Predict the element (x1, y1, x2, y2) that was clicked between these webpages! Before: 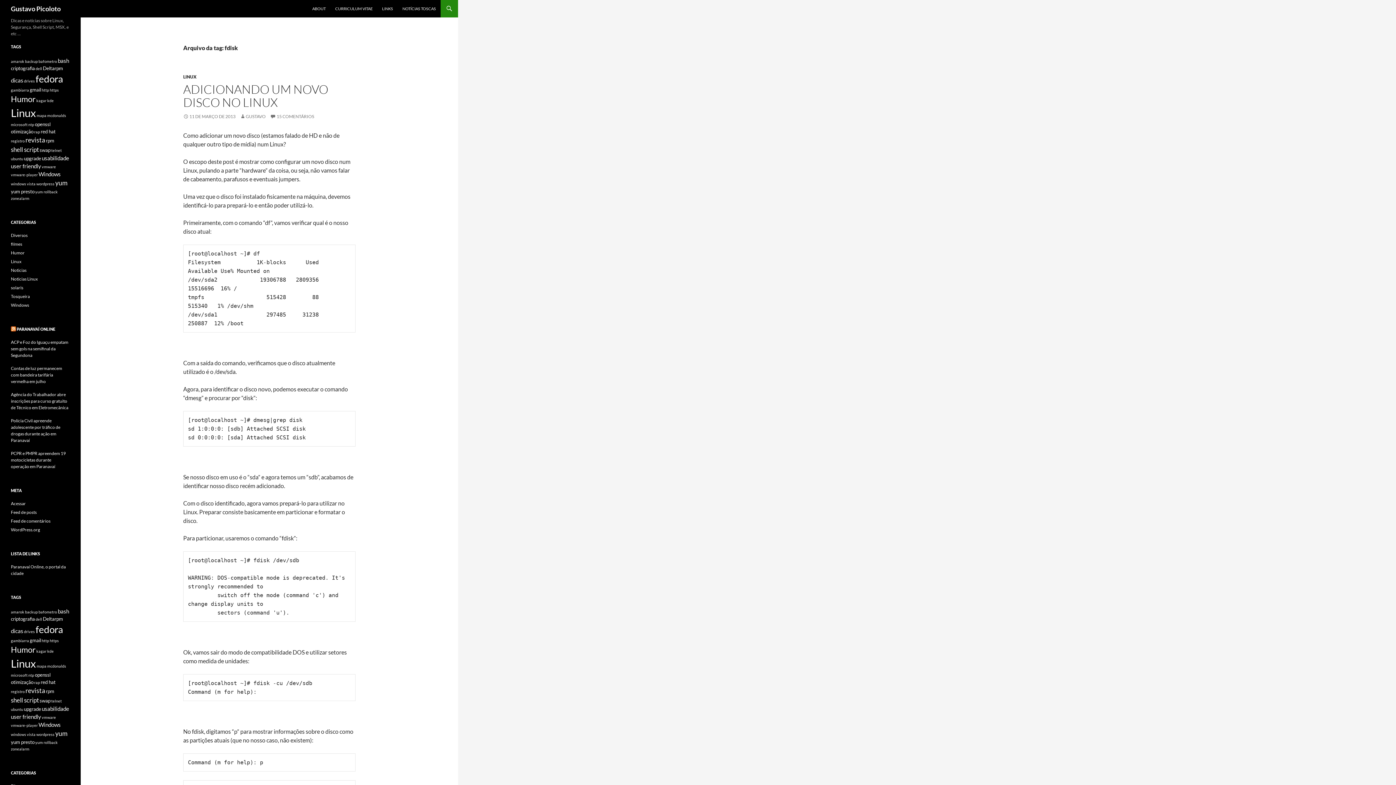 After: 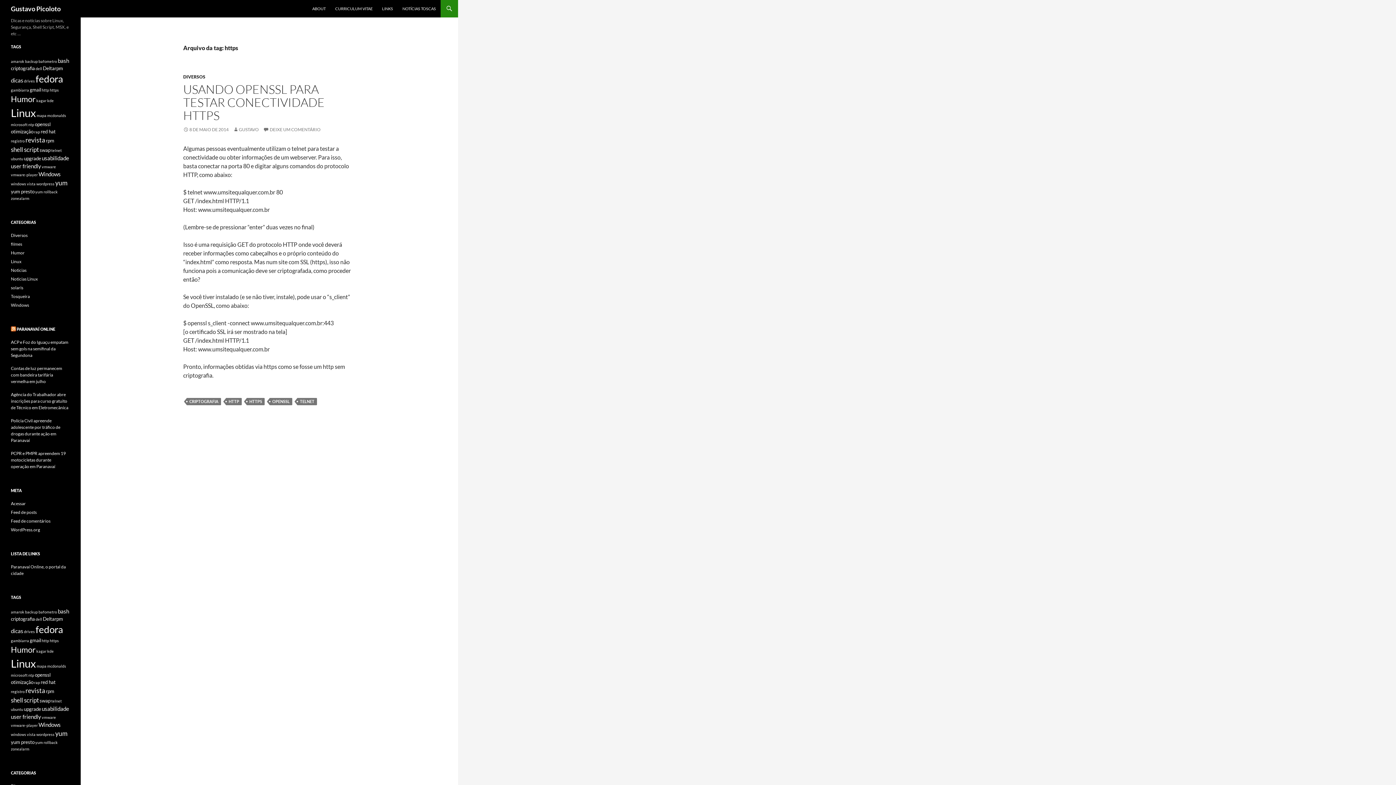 Action: bbox: (49, 87, 58, 92) label: https (1 item)